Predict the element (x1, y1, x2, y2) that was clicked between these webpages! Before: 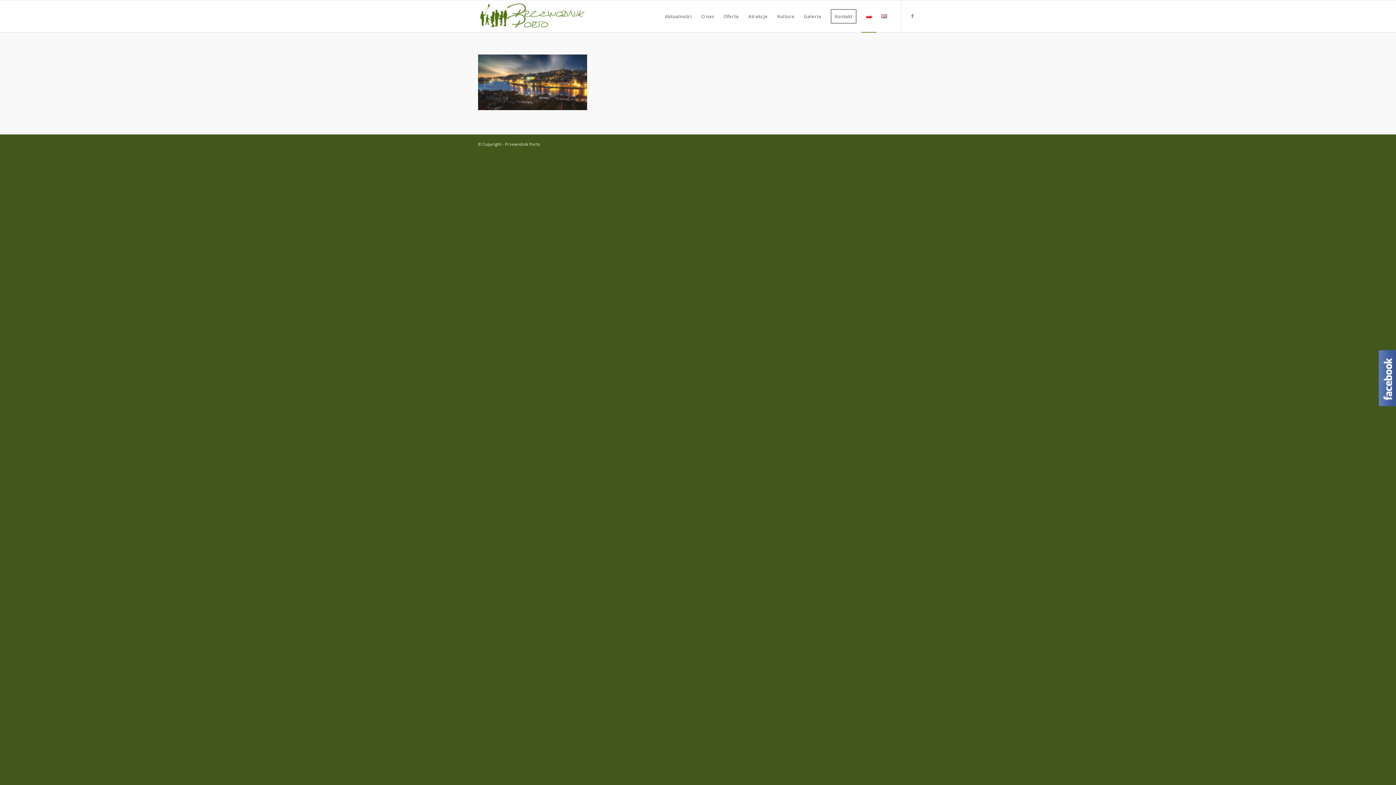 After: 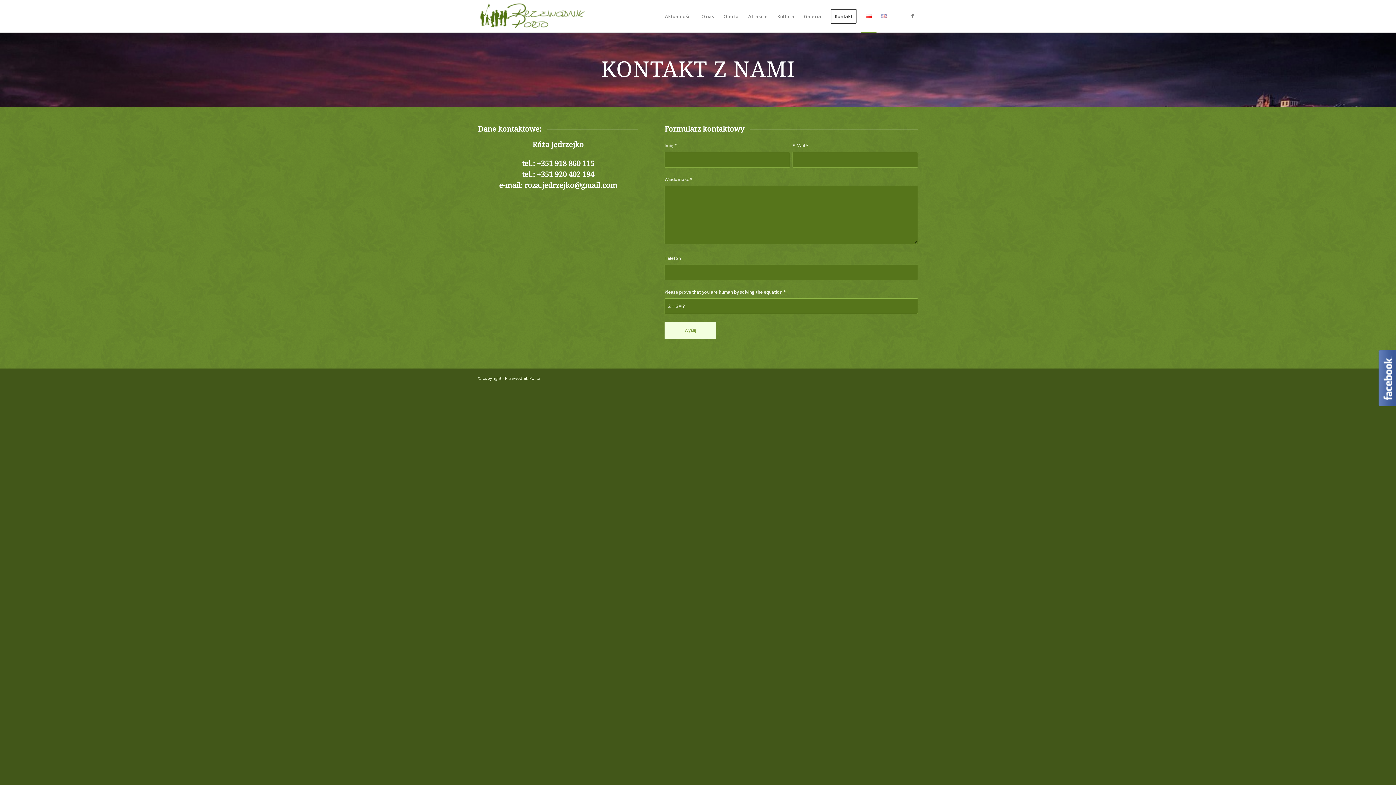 Action: label: Kontakt bbox: (826, 0, 861, 32)